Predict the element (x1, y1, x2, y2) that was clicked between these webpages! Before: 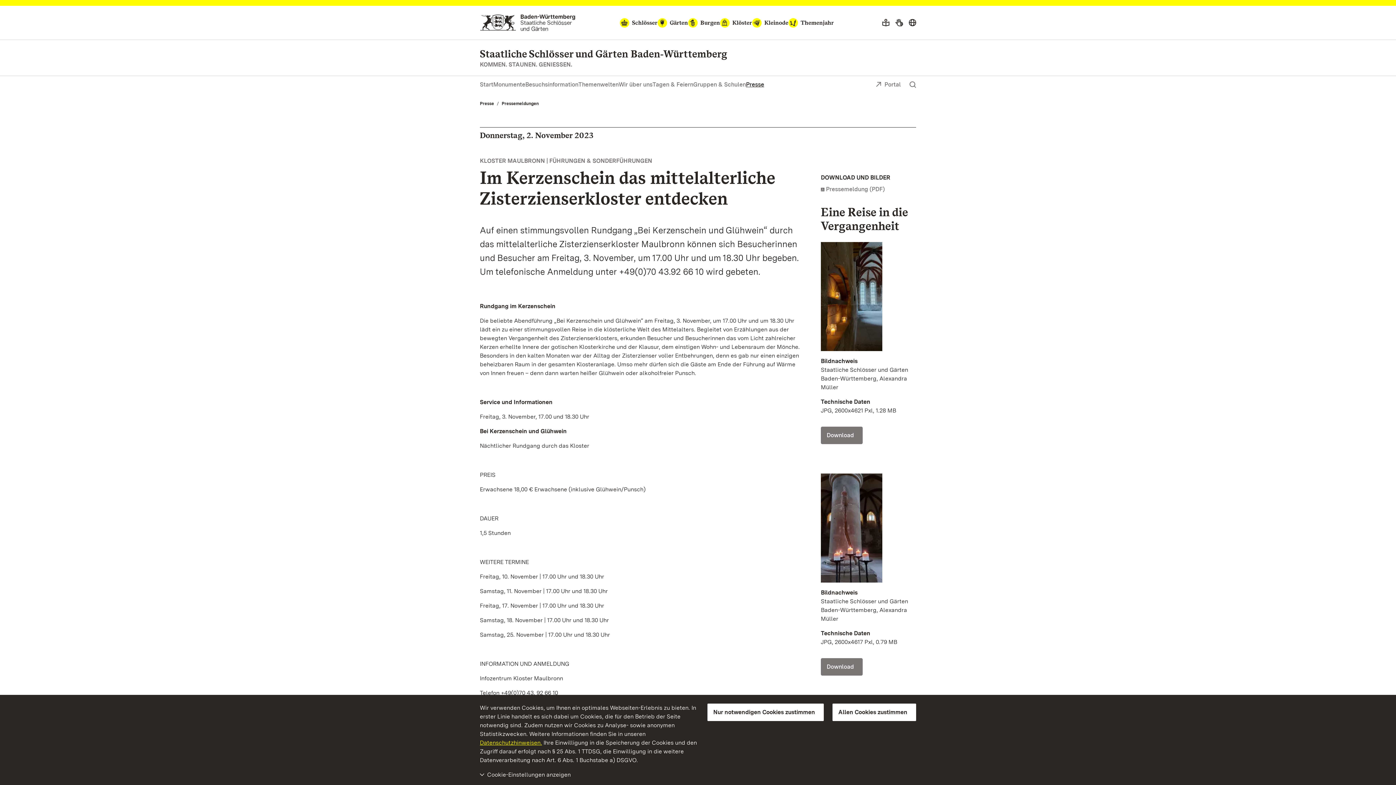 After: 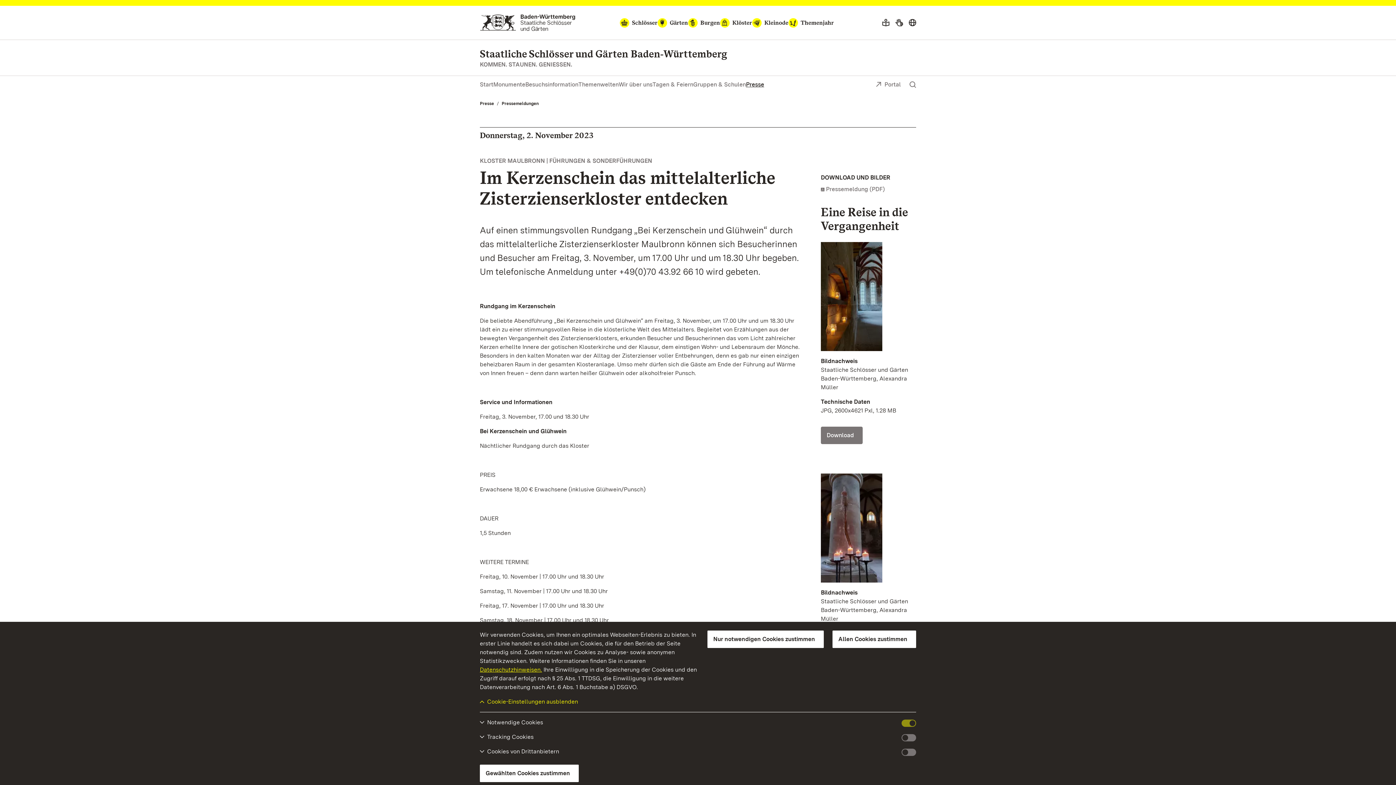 Action: bbox: (480, 770, 916, 779) label: Cookie-Einstellungen anzeigen